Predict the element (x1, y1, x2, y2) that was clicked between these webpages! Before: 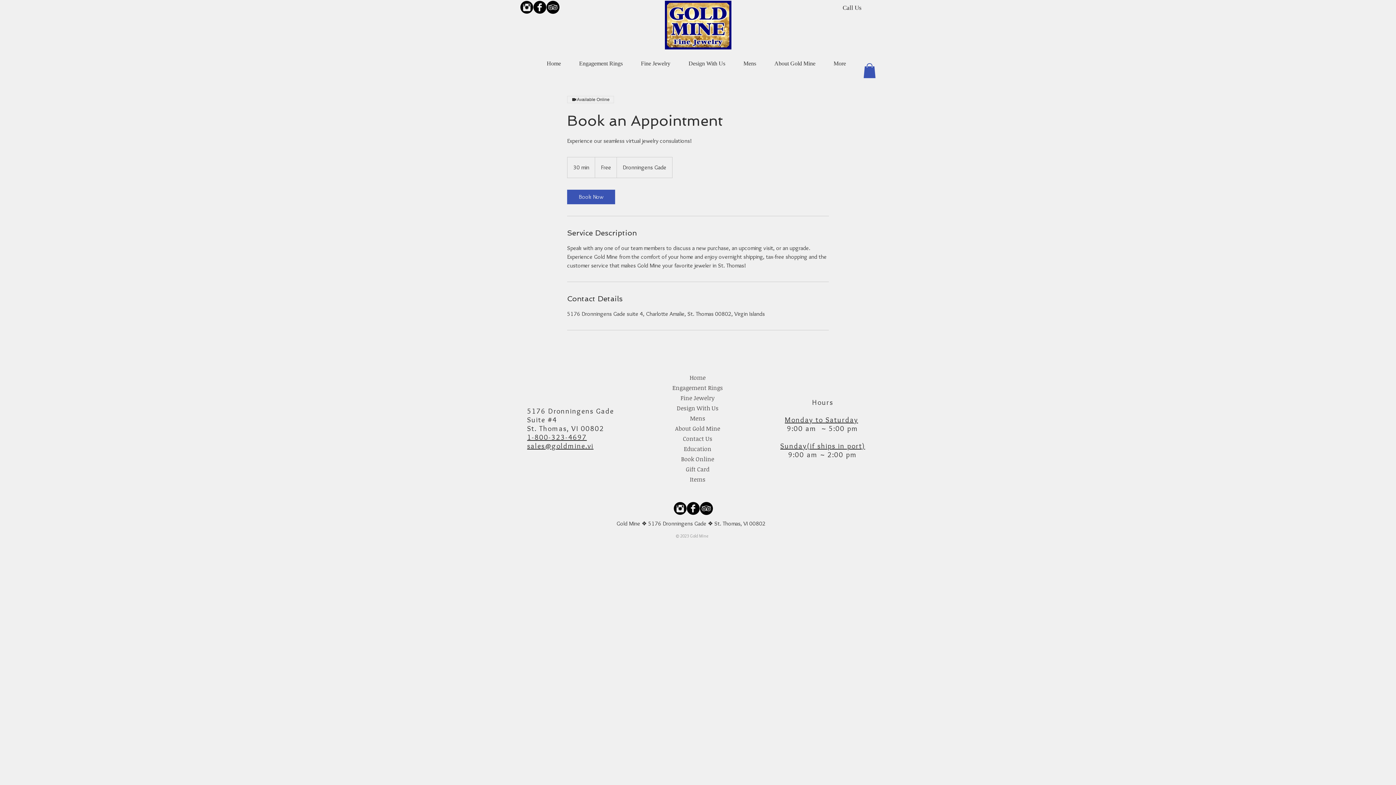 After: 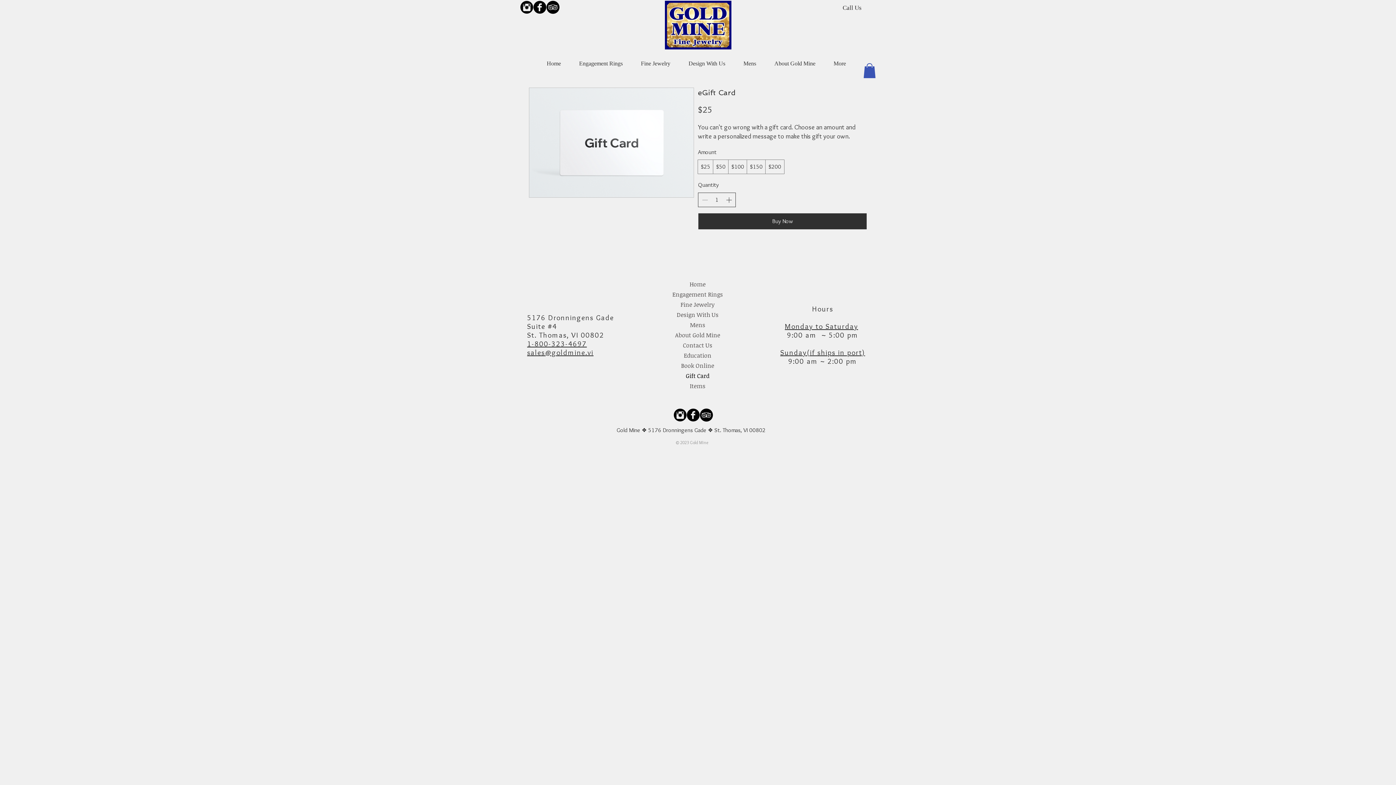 Action: label: Gift Card bbox: (645, 464, 750, 474)